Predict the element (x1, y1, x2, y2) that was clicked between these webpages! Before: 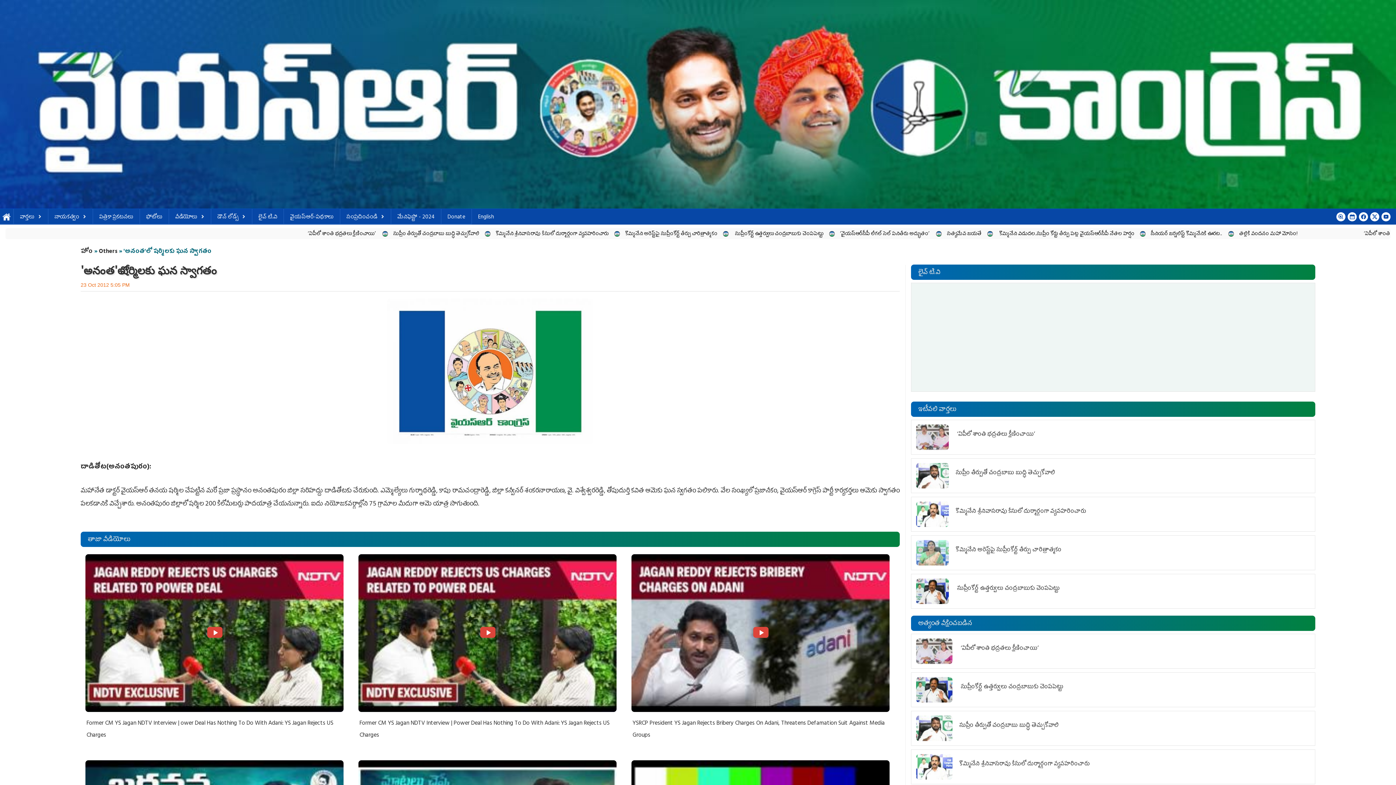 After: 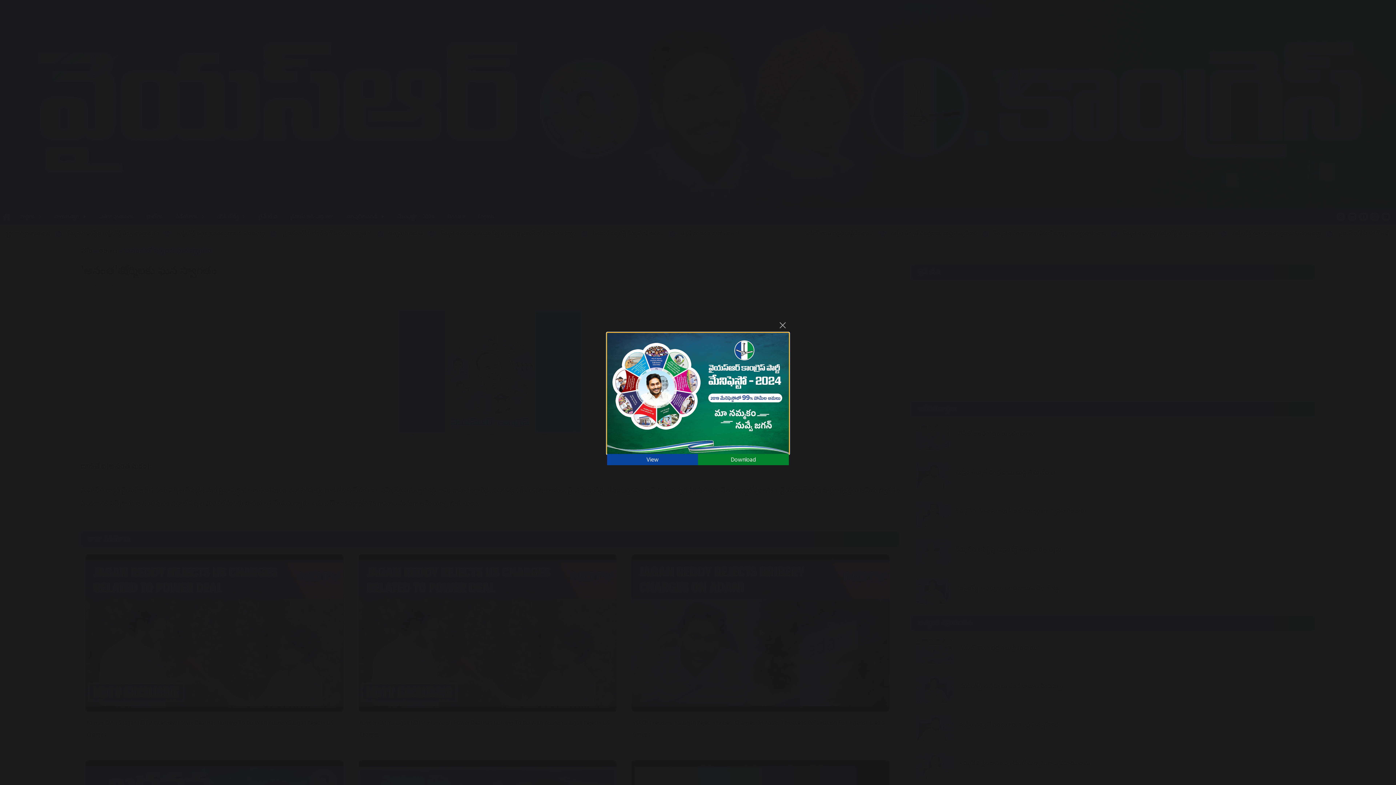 Action: label: మేనిఫెస్టో - 2024 bbox: (392, 211, 440, 223)